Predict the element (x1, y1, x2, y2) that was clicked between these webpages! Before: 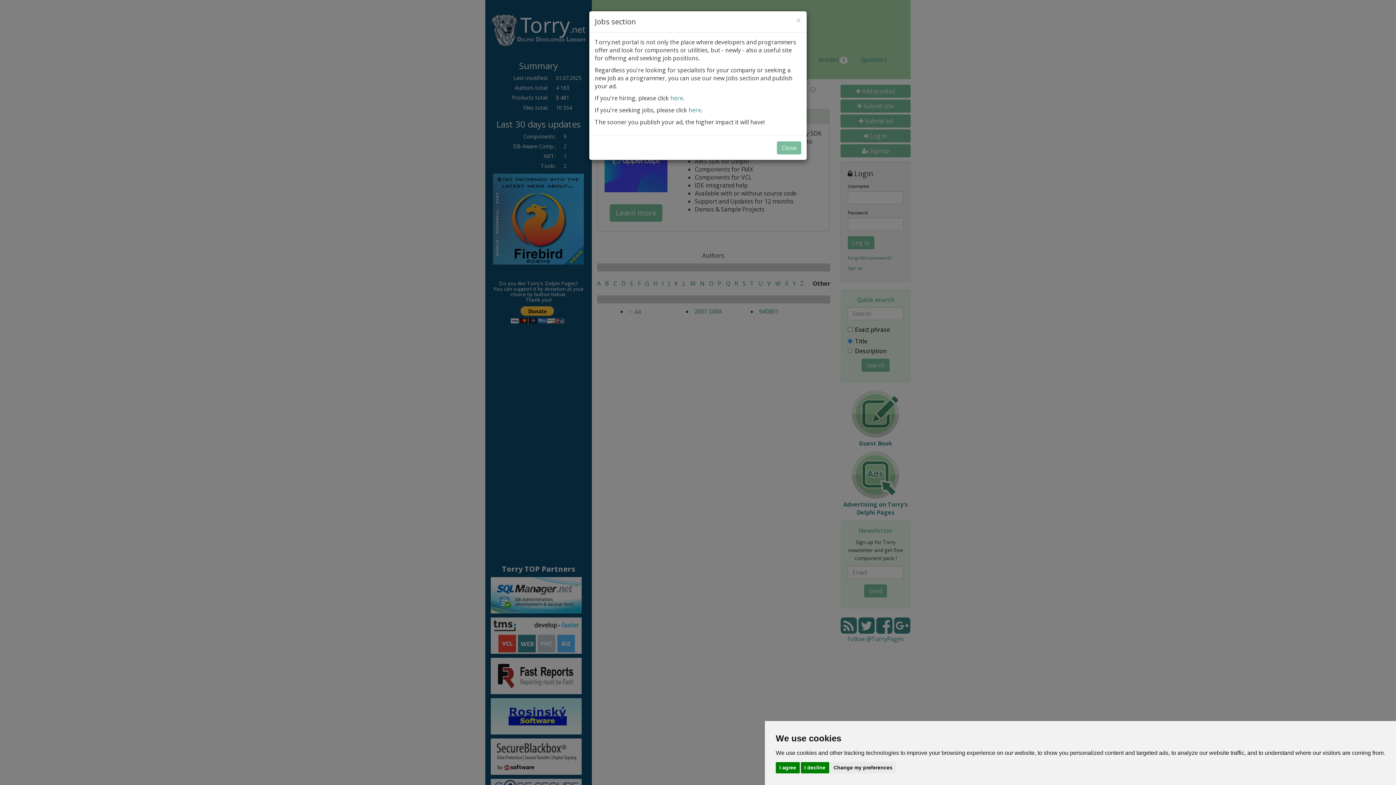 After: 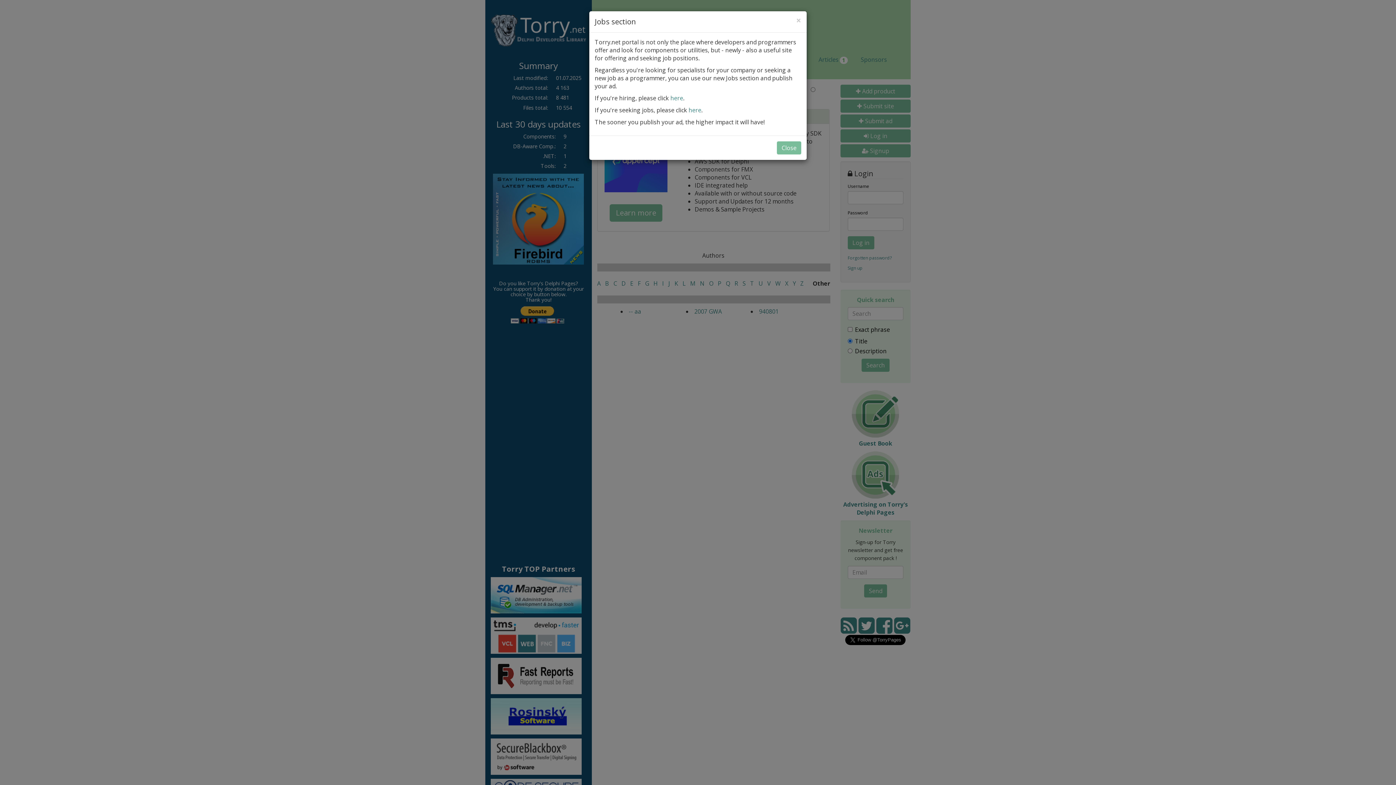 Action: bbox: (776, 762, 800, 773) label: I agree